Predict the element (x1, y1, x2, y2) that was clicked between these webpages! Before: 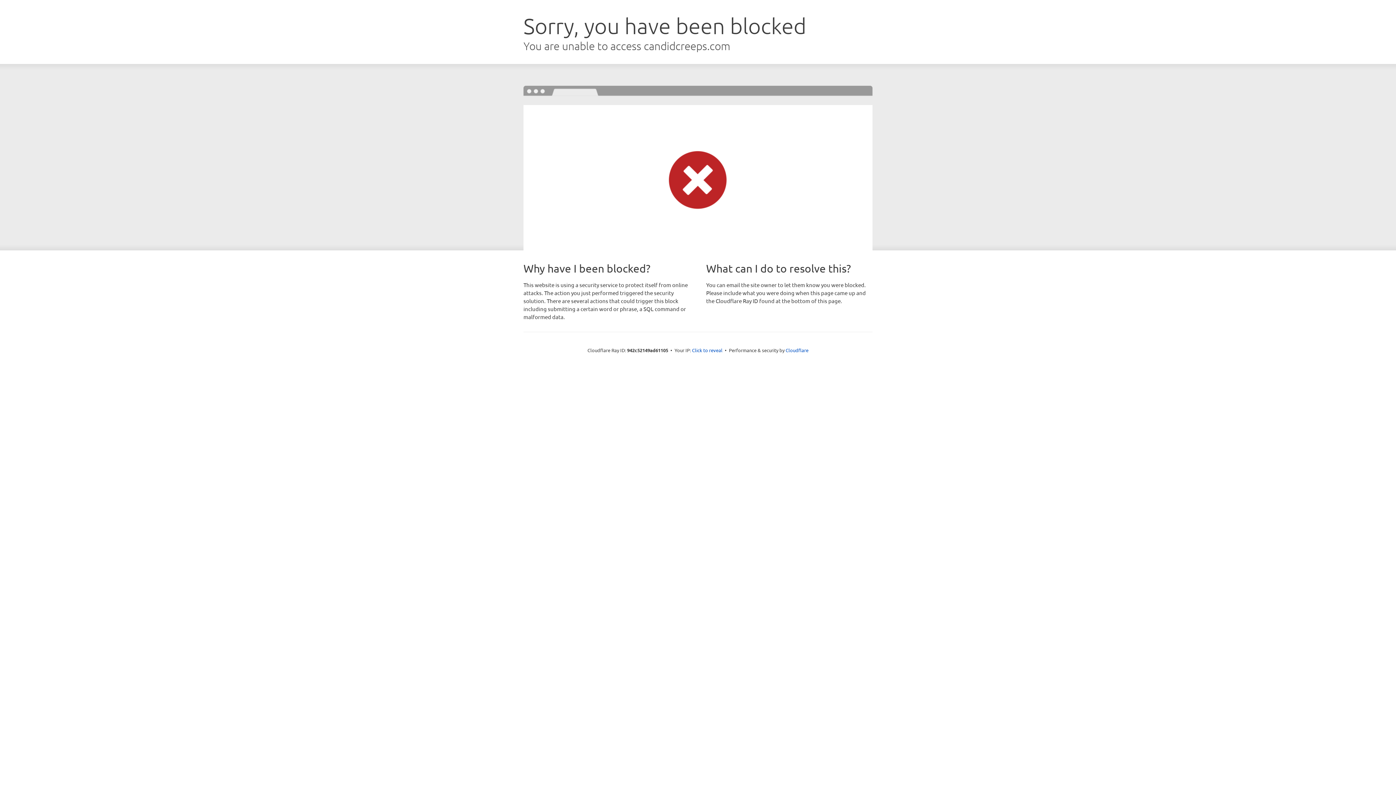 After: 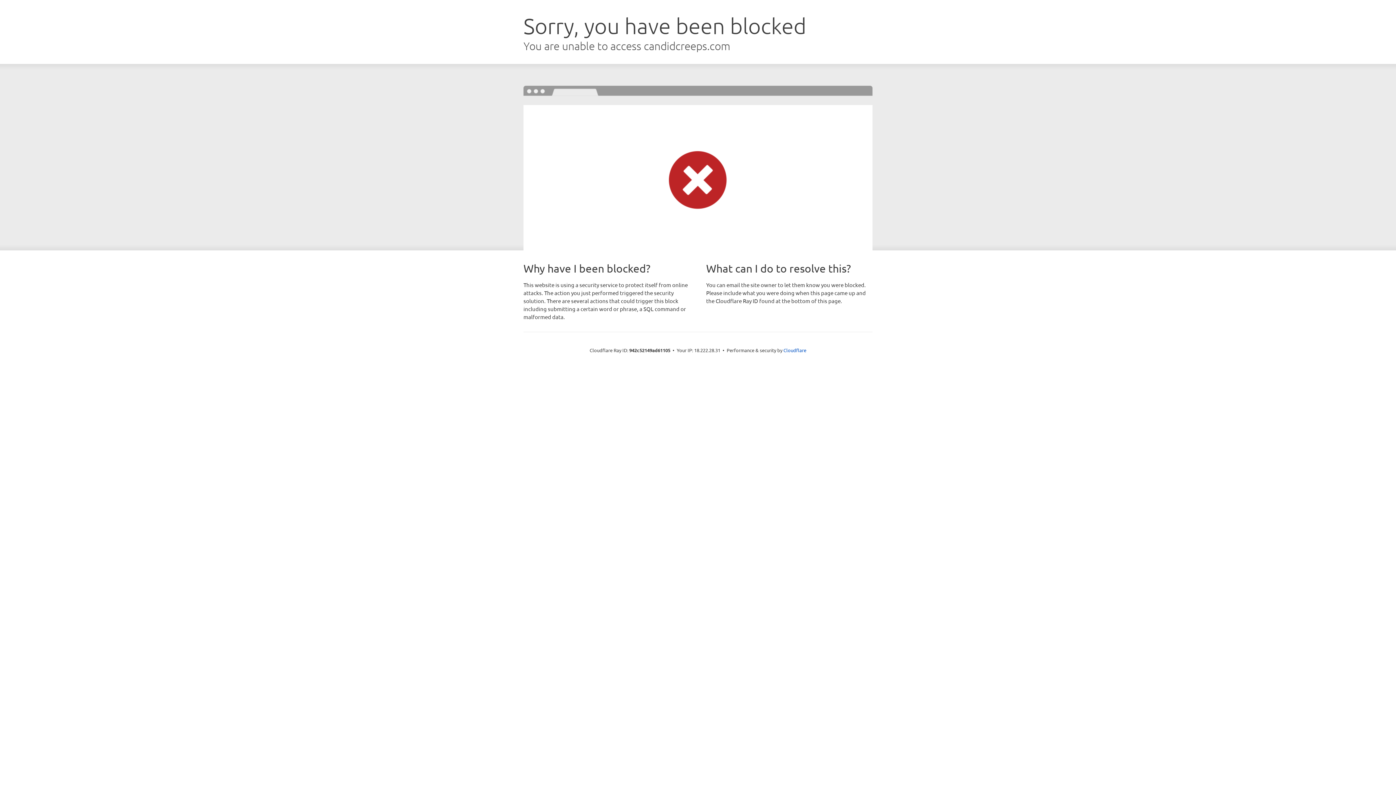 Action: label: Click to reveal bbox: (692, 346, 722, 353)